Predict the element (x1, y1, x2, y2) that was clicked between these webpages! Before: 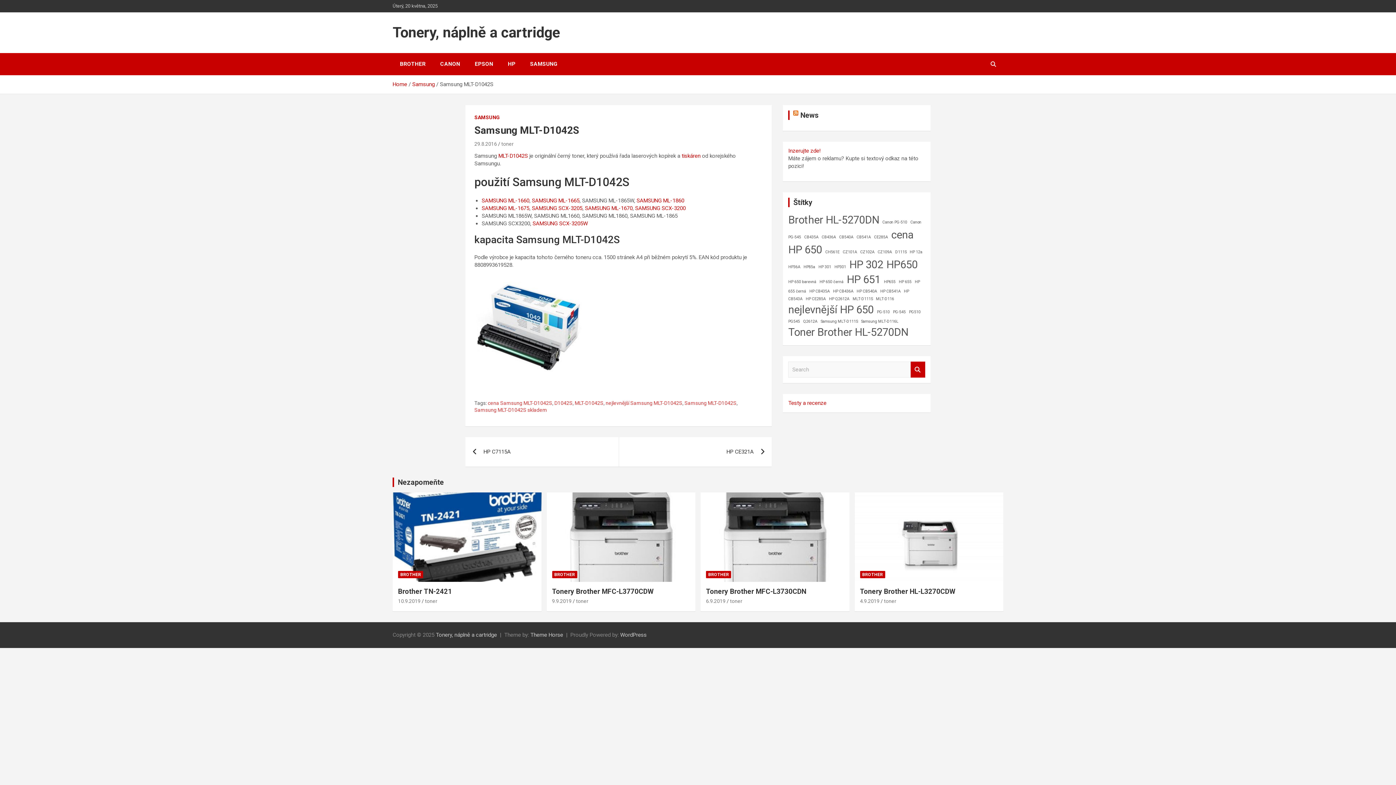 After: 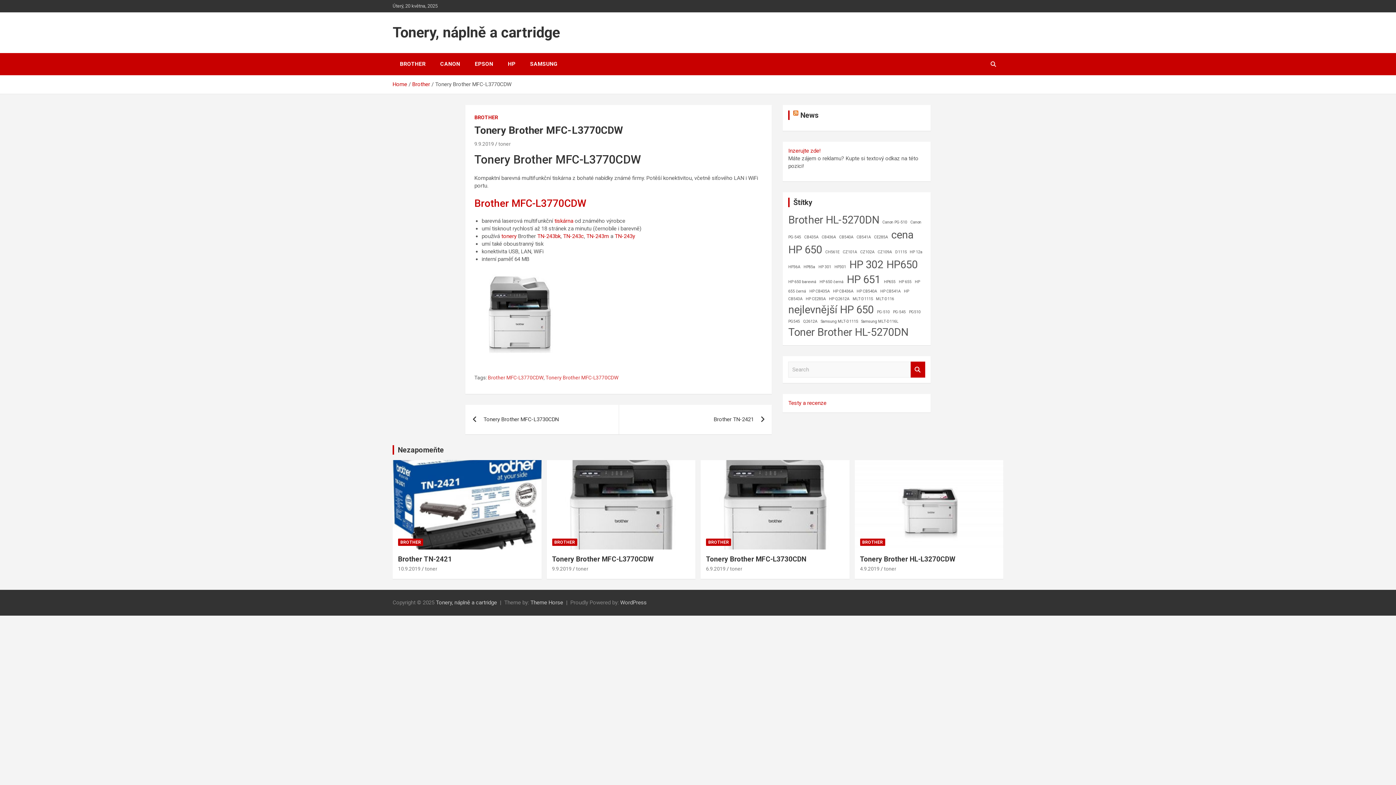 Action: label: Tonery Brother MFC-L3770CDW bbox: (552, 587, 653, 595)